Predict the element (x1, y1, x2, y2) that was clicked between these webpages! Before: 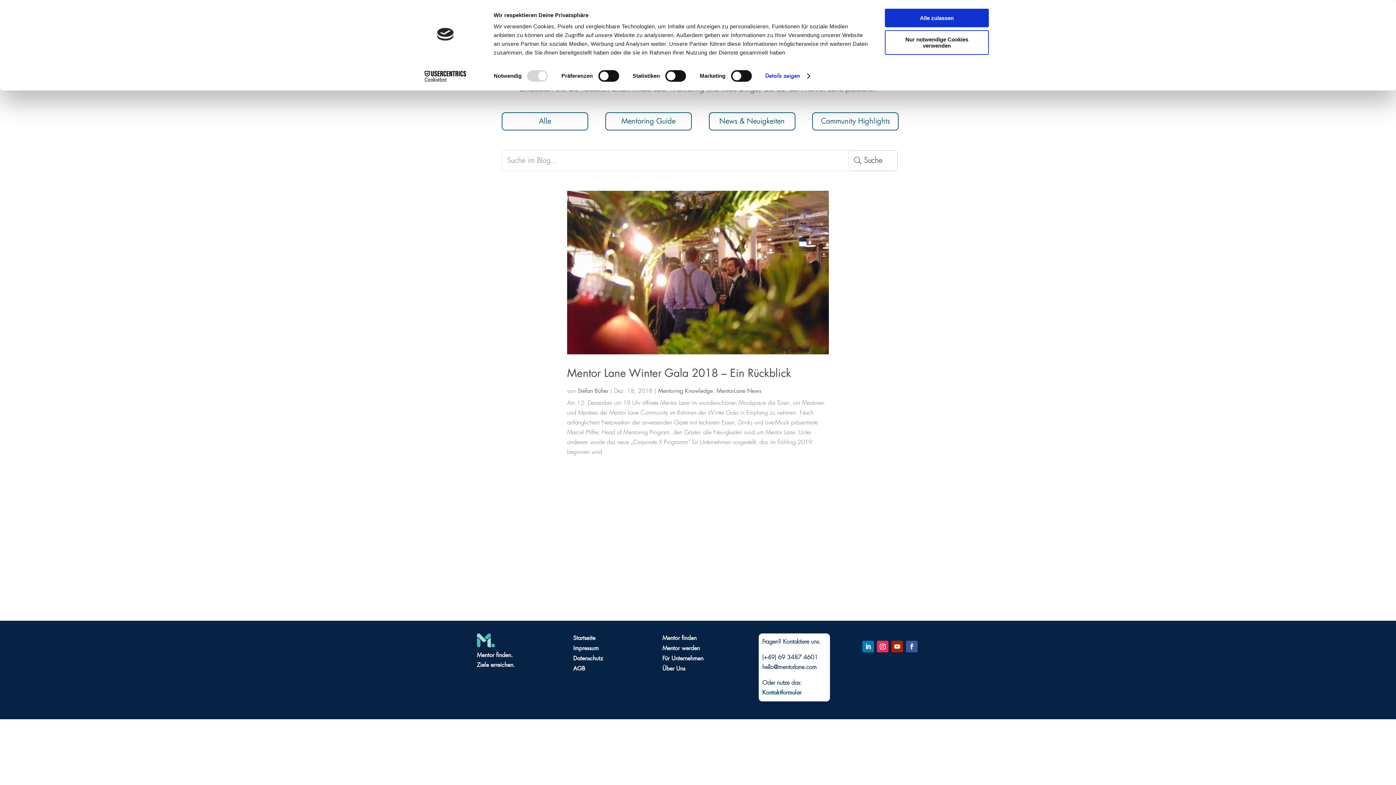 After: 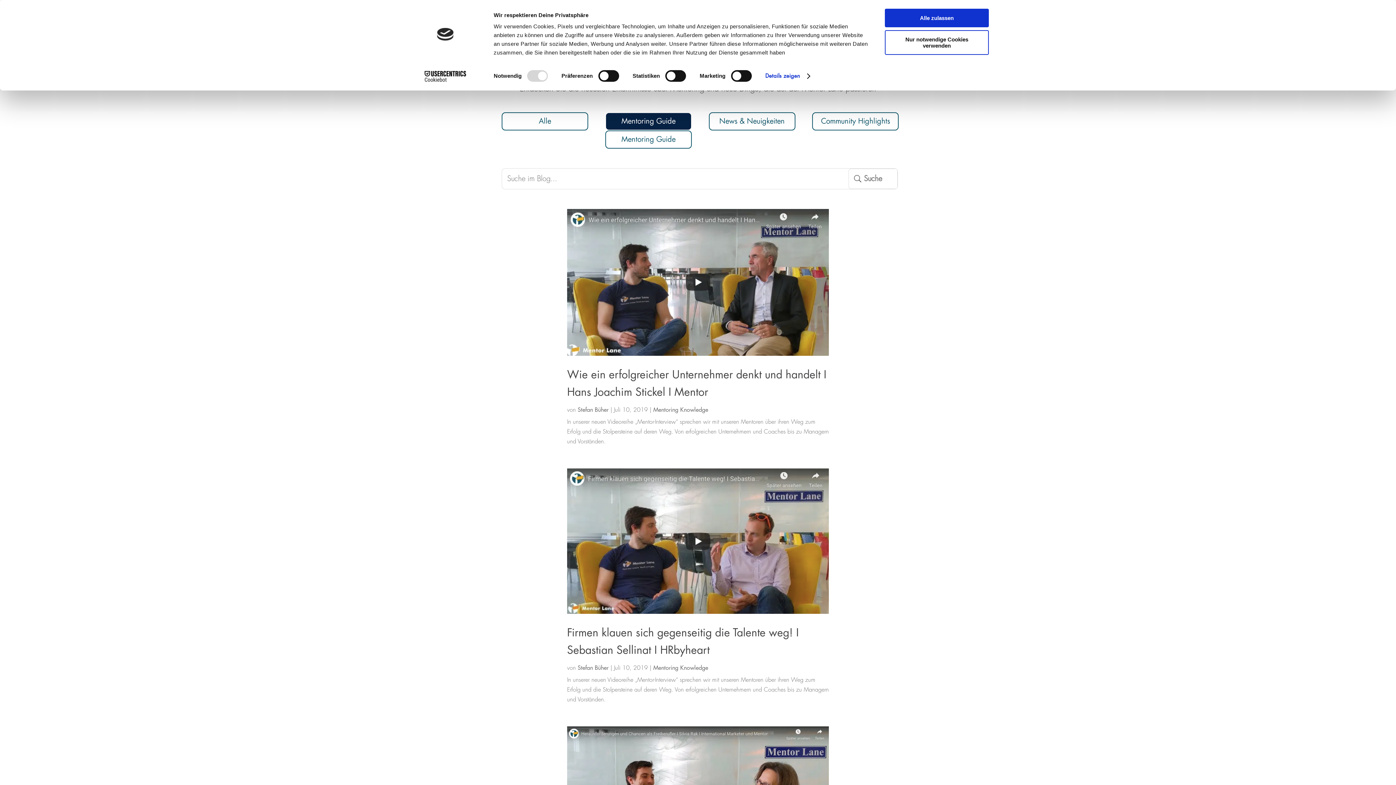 Action: bbox: (605, 112, 691, 130) label: Mentoring Guide